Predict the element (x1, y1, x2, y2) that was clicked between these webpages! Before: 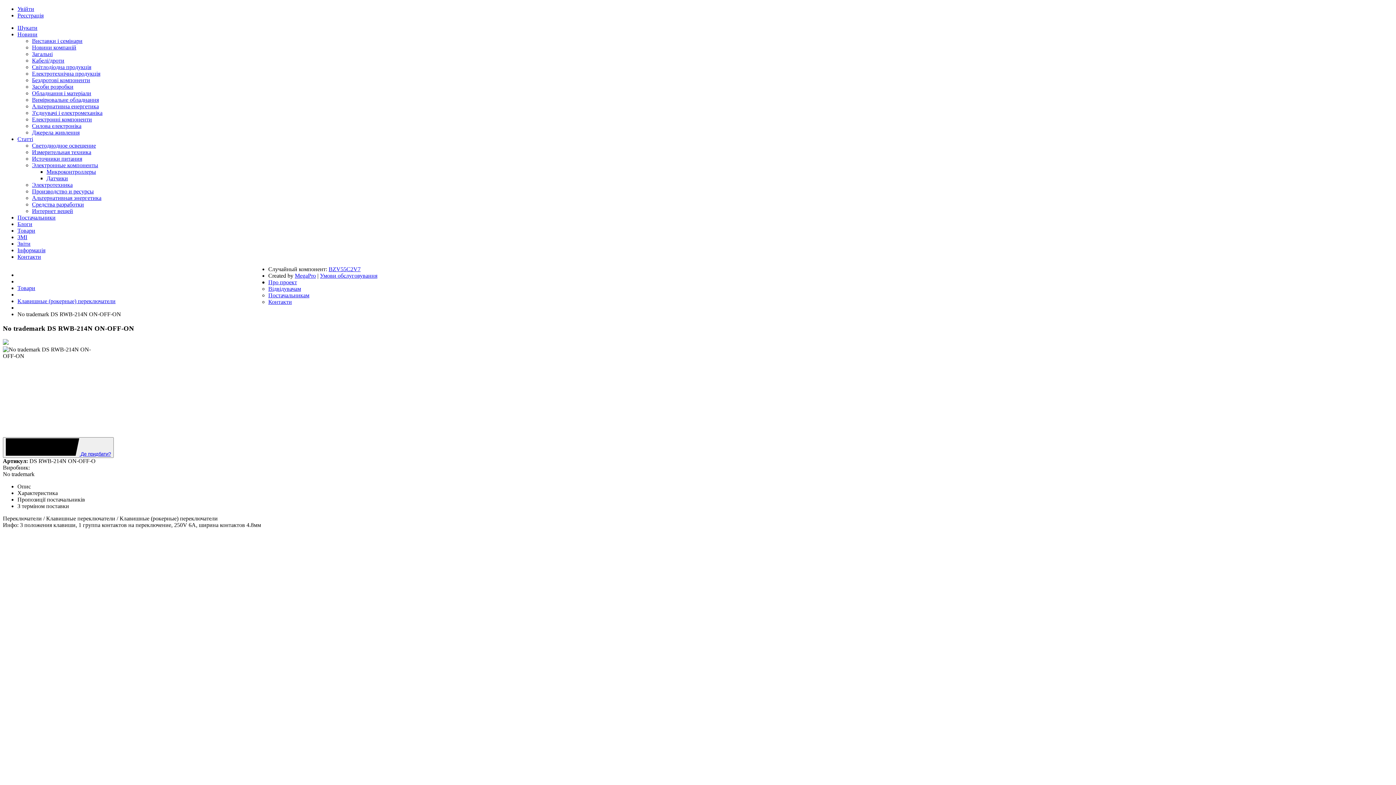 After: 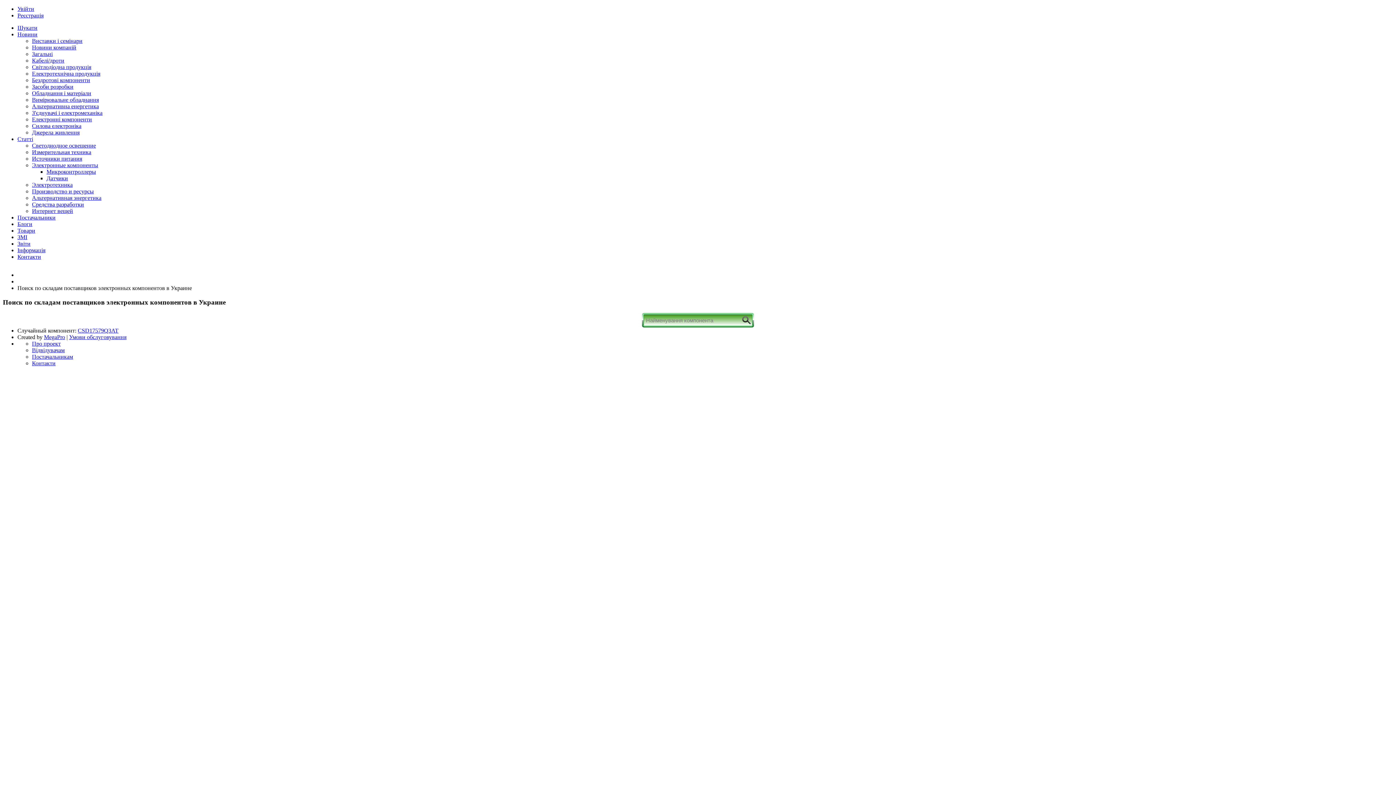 Action: bbox: (17, 24, 37, 30) label: Шукати